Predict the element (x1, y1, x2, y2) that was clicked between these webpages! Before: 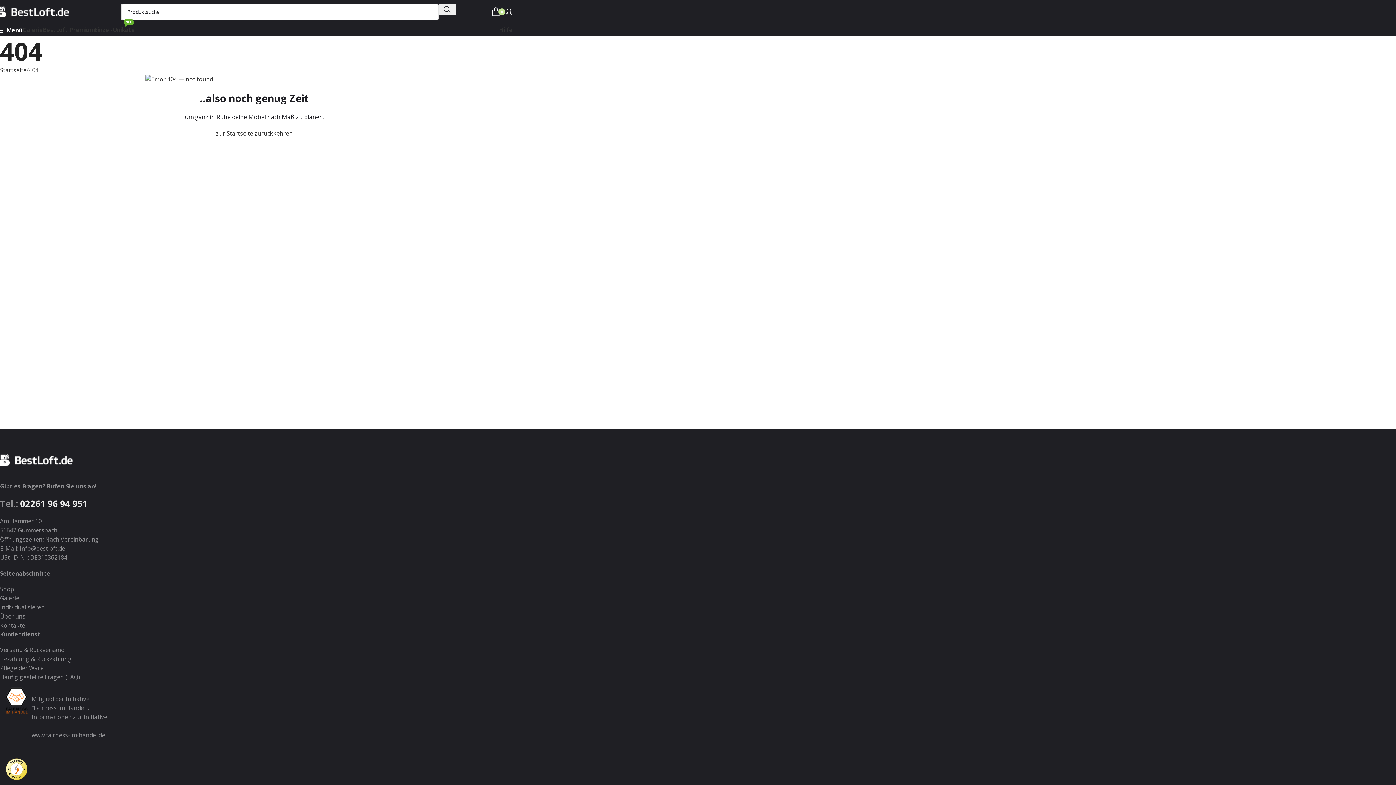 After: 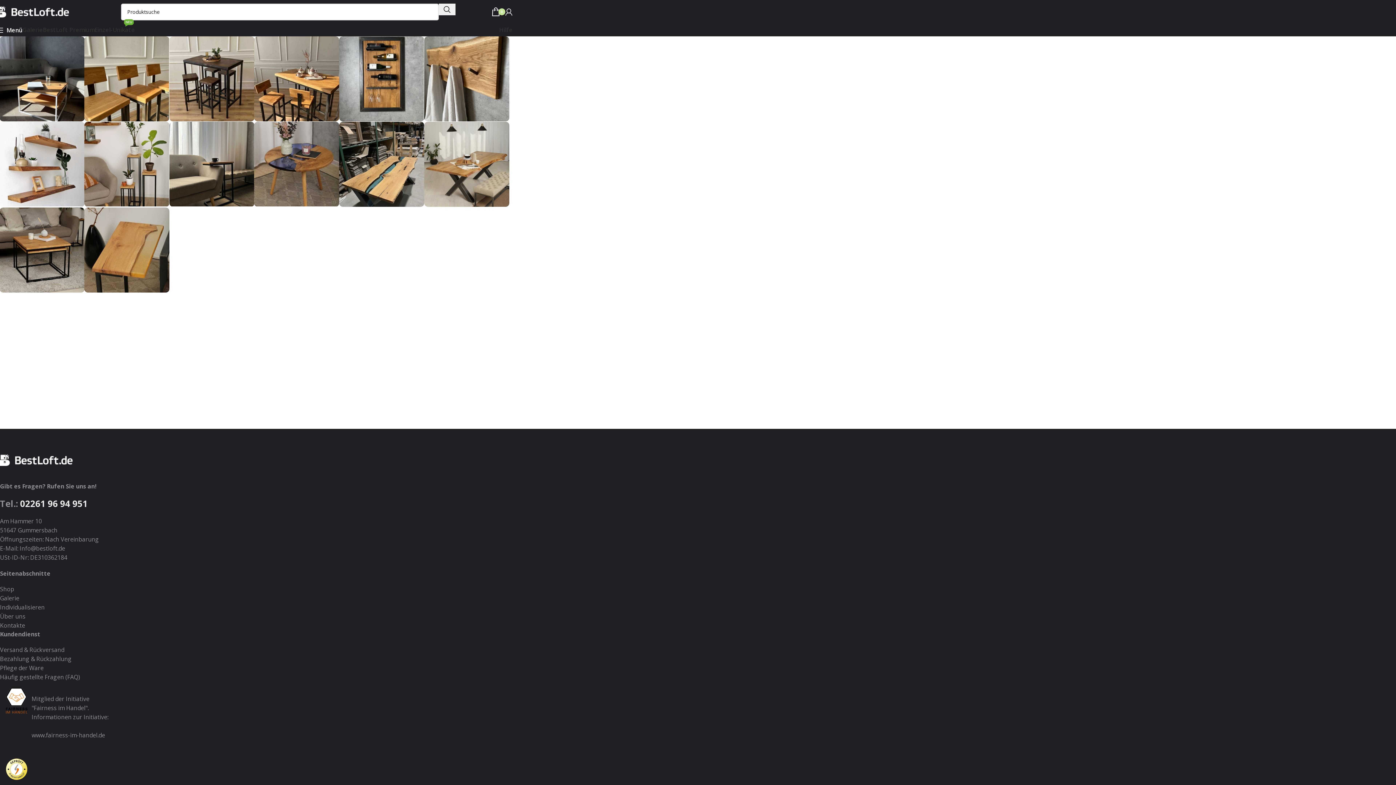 Action: bbox: (22, 22, 42, 37) label: Galerie